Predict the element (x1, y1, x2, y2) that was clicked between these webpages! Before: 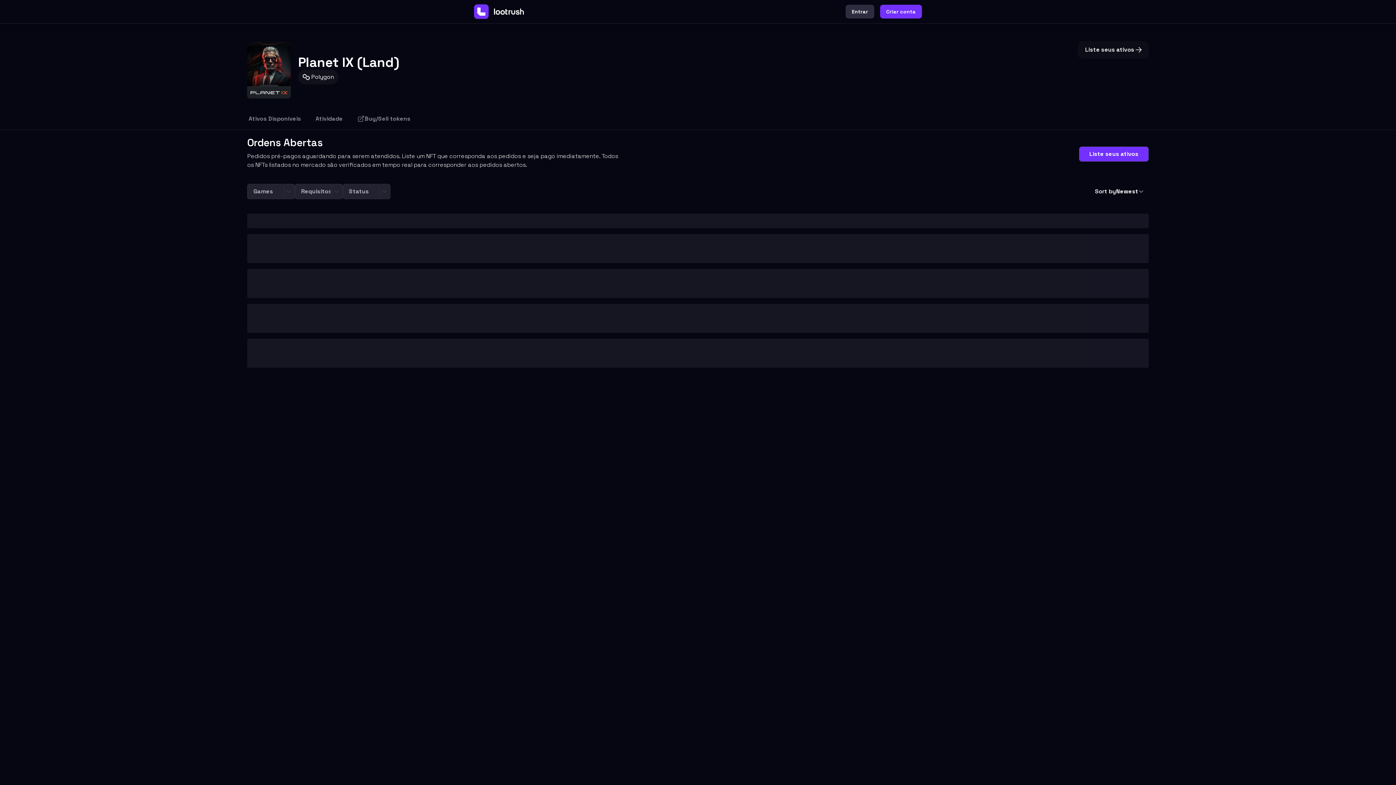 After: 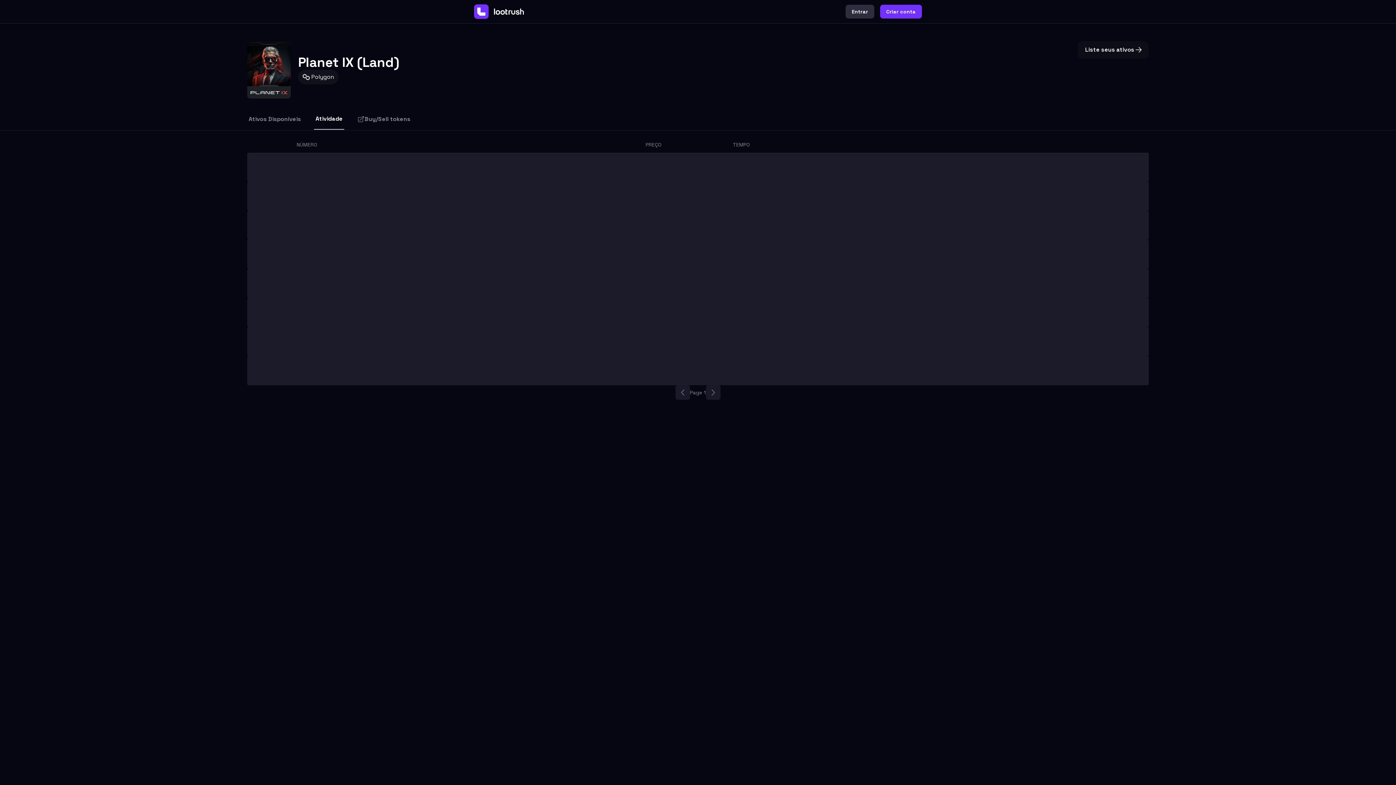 Action: label: Atividade bbox: (314, 108, 344, 129)